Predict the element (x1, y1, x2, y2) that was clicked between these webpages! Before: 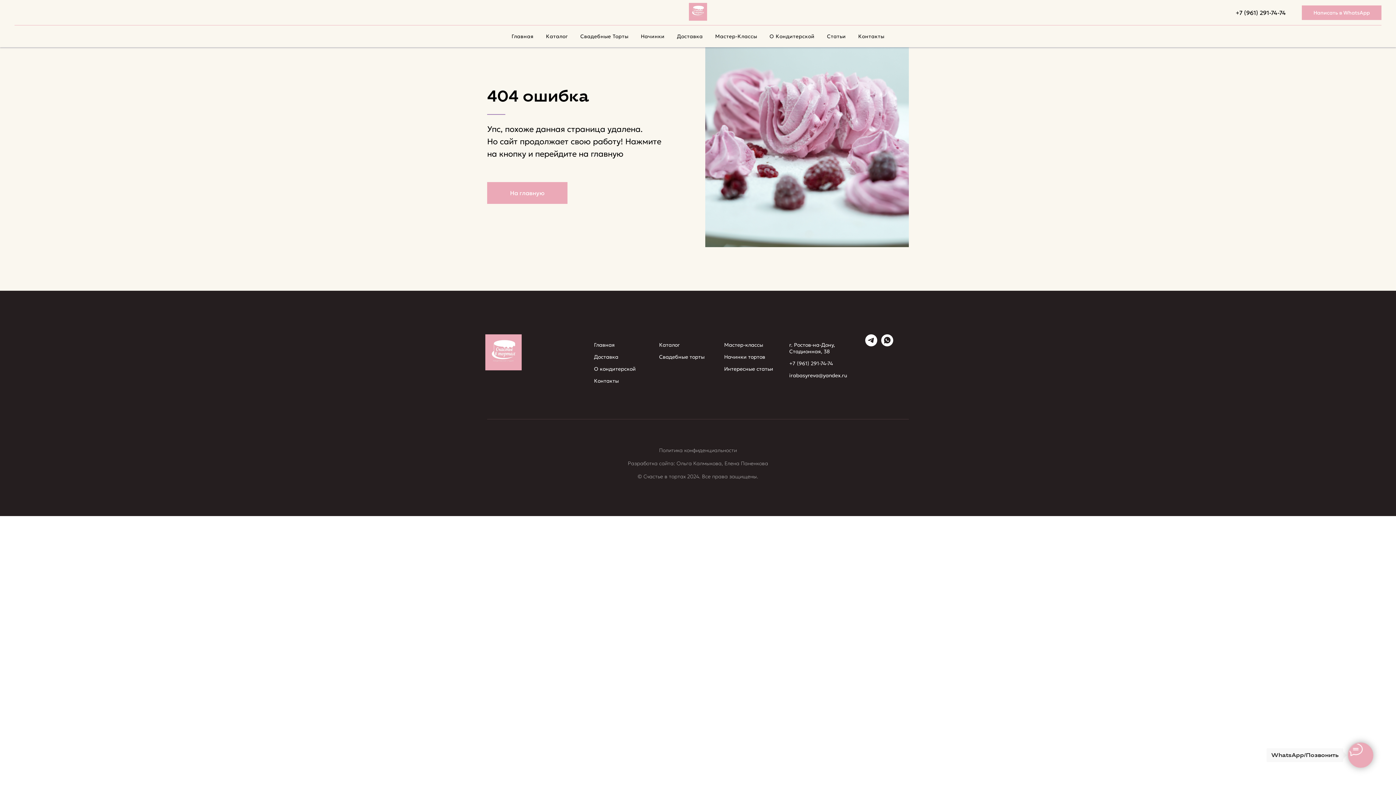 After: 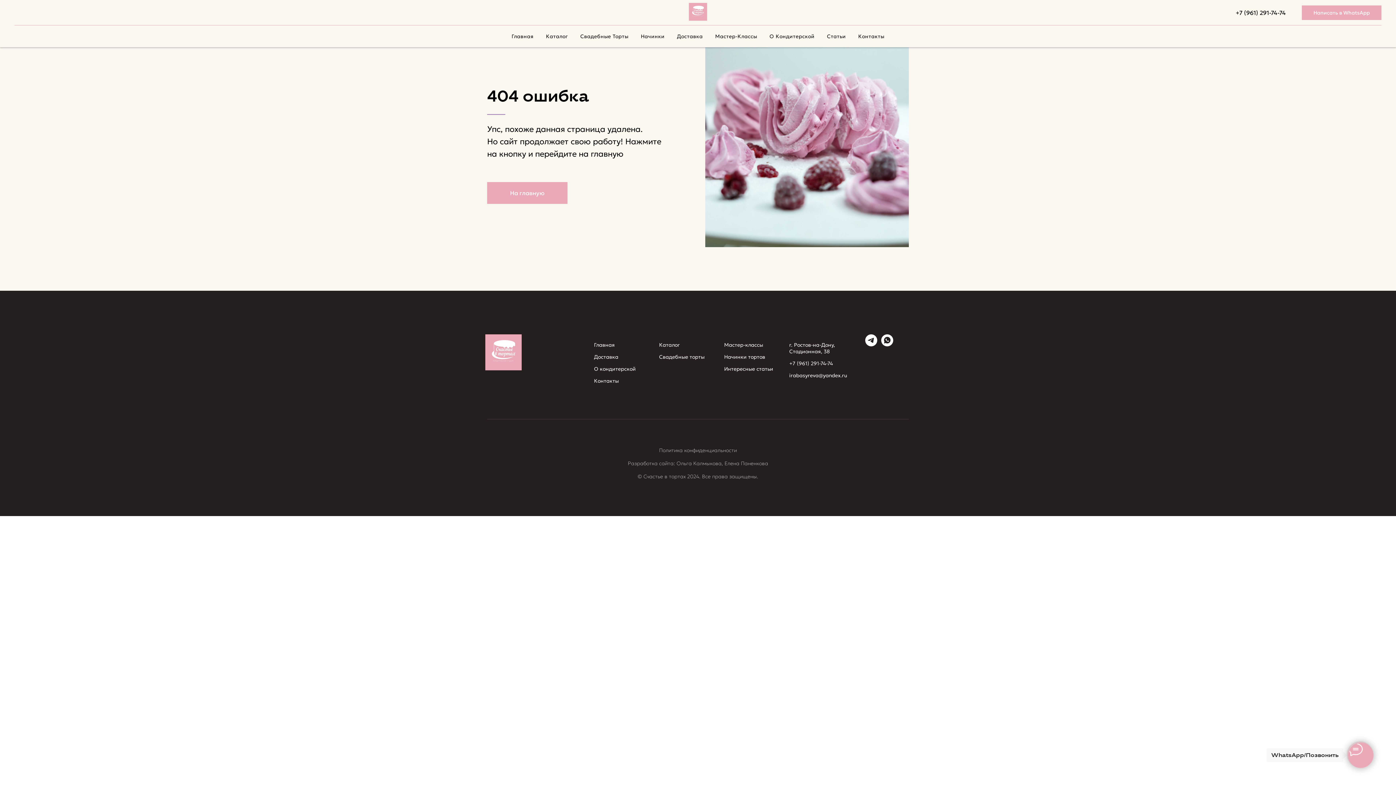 Action: bbox: (676, 460, 721, 466) label: Ольга Калмыкова